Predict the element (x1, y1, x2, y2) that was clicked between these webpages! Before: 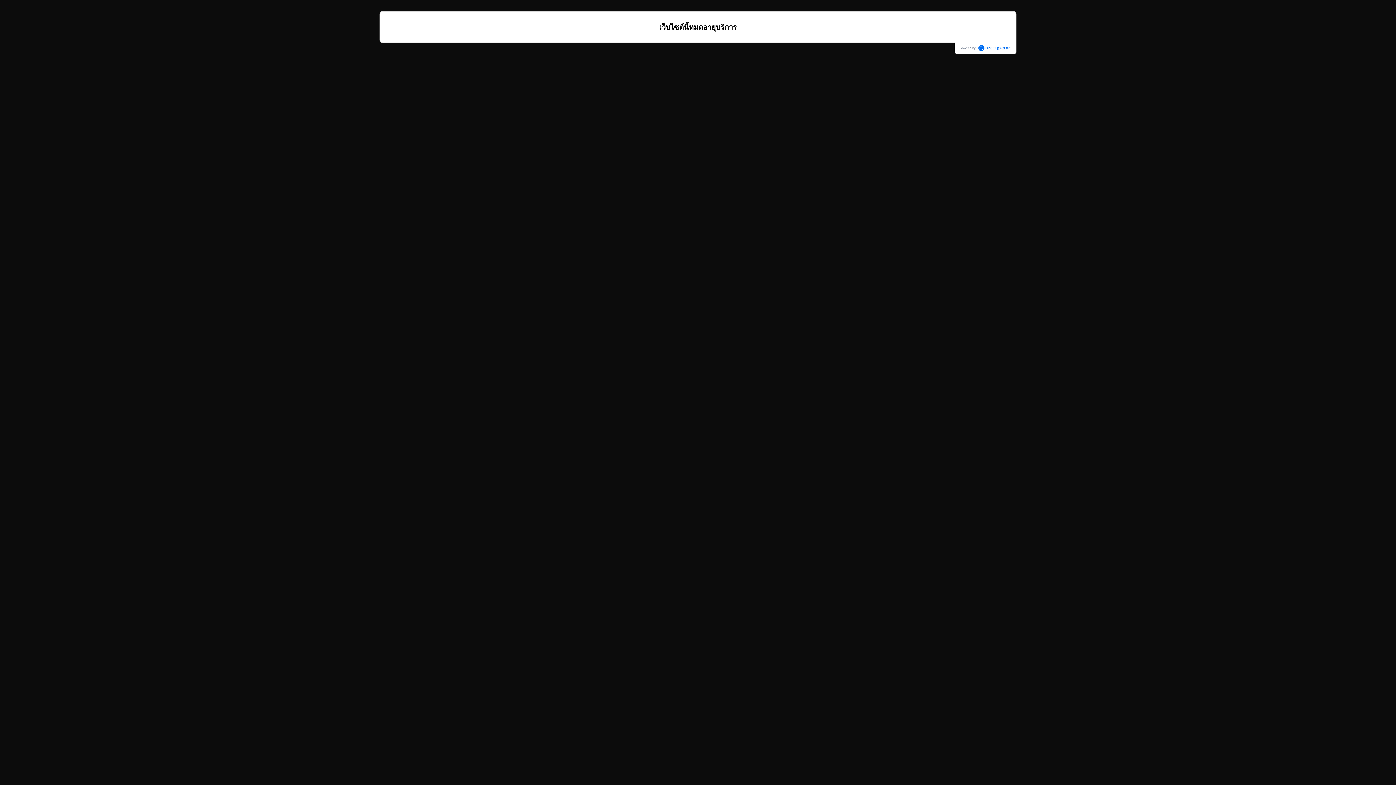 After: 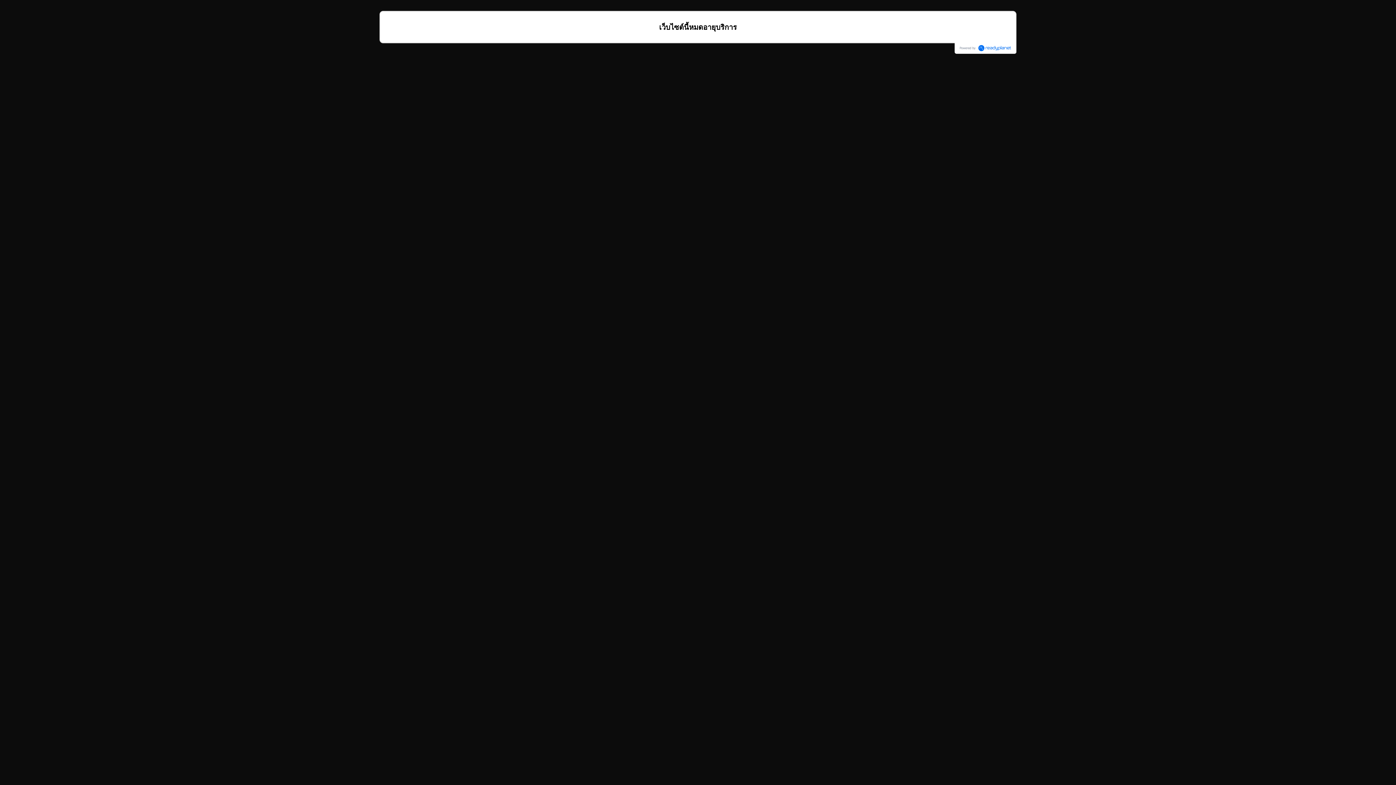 Action: bbox: (956, 42, 1014, 53)